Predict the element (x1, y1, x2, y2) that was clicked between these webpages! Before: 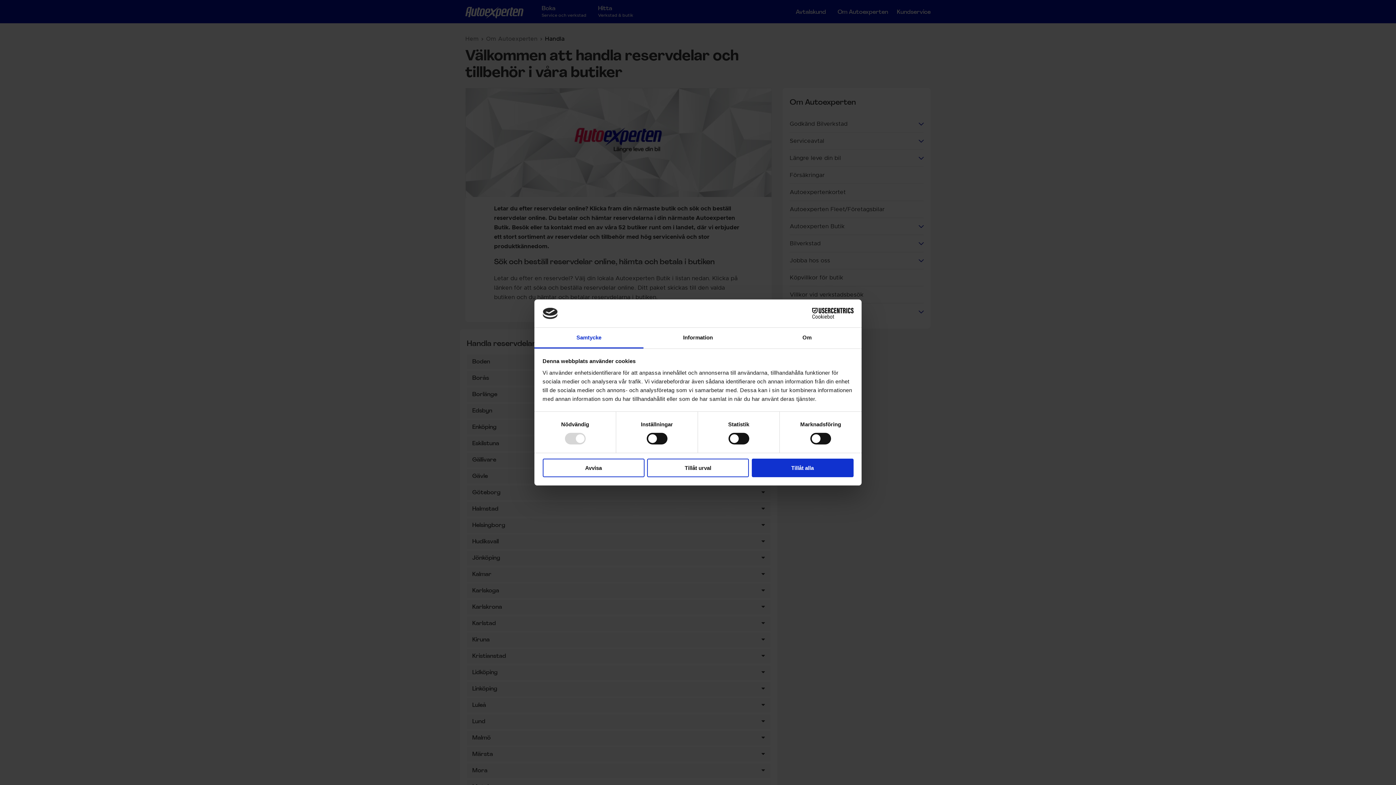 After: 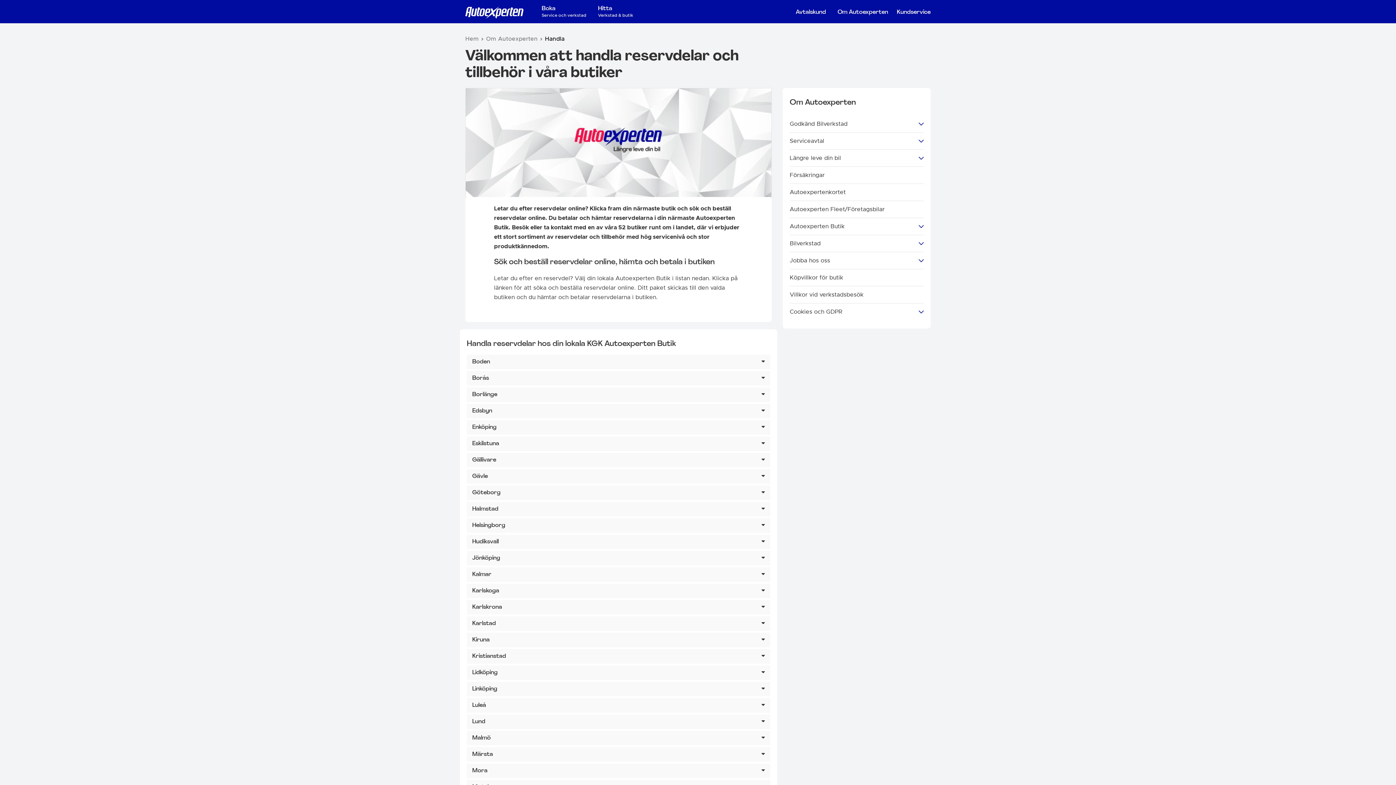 Action: bbox: (751, 458, 853, 477) label: Tillåt alla